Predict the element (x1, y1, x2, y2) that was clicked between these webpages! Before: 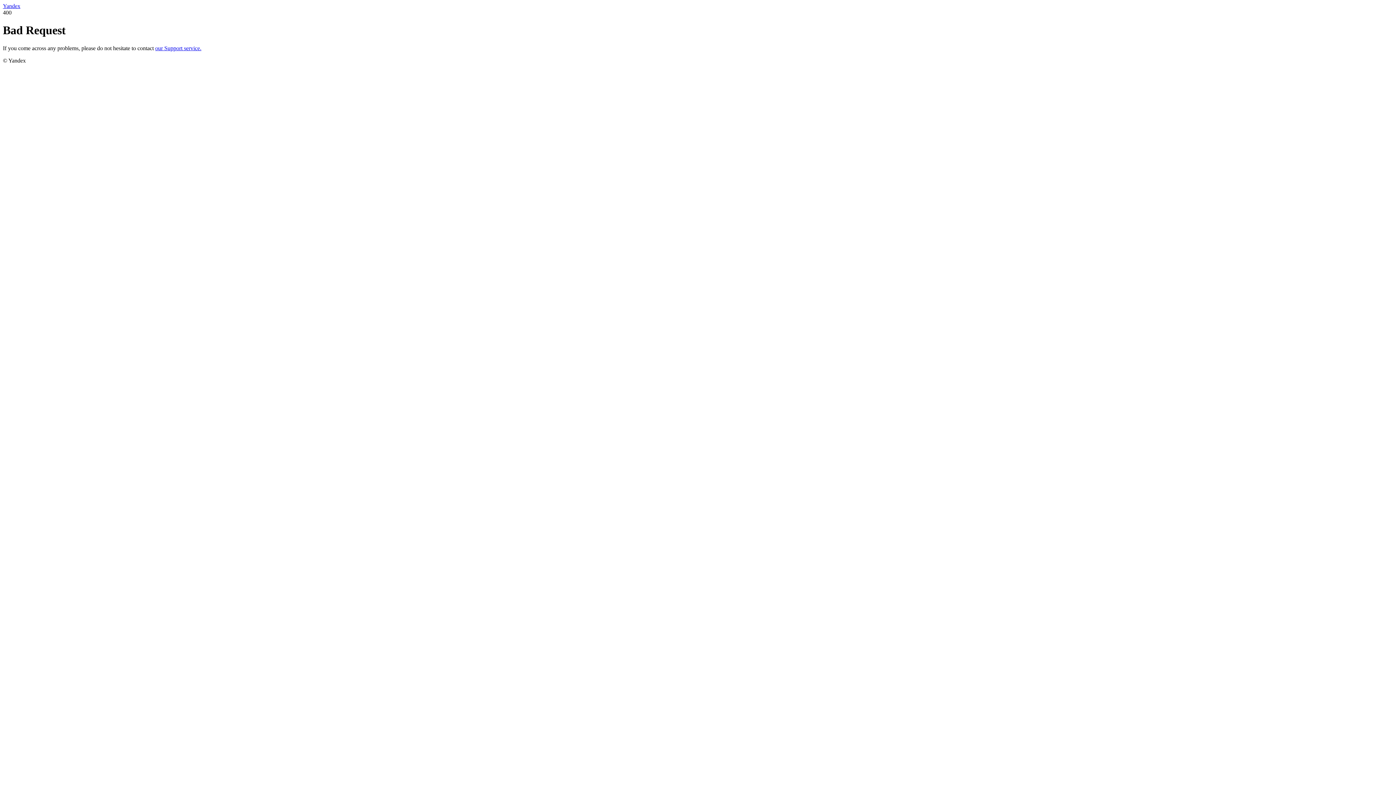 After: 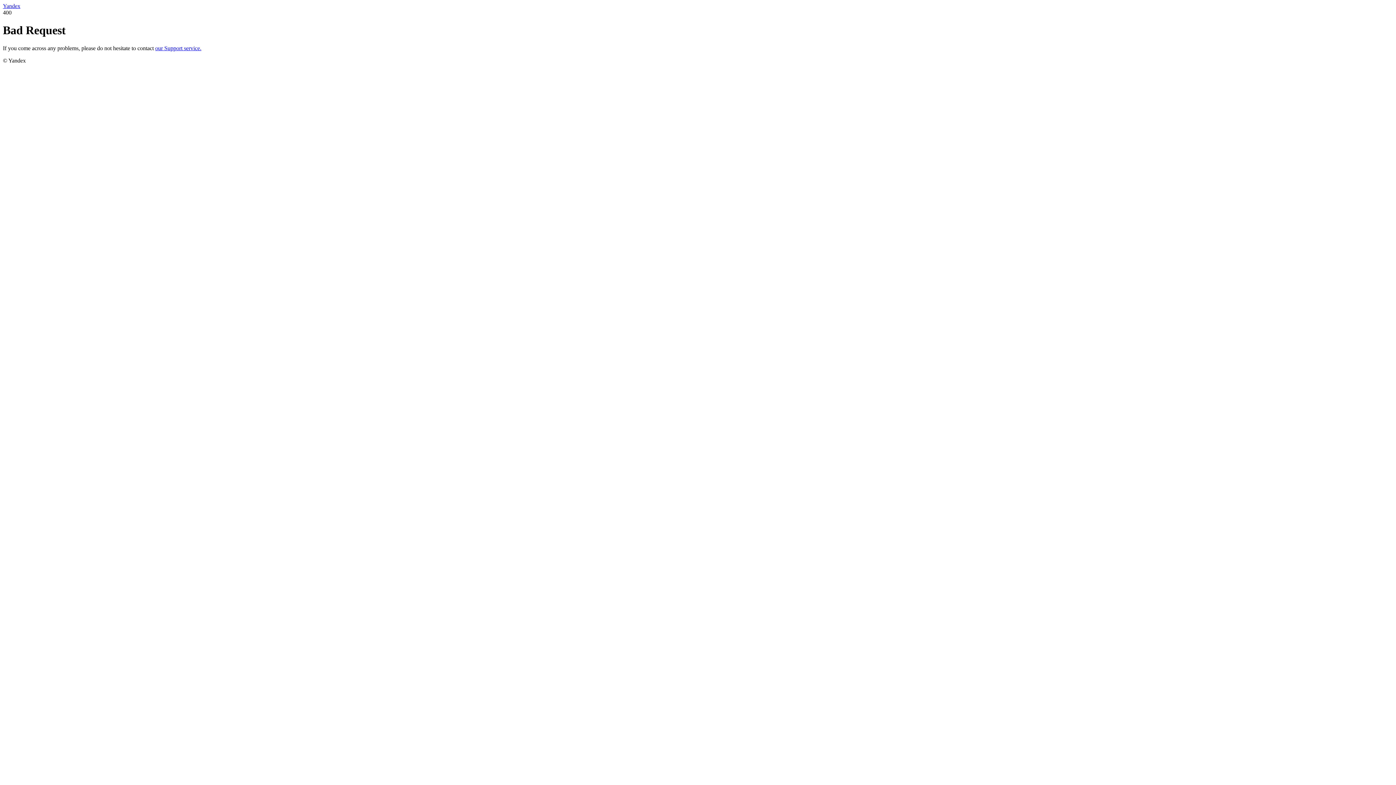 Action: label: our Support service. bbox: (155, 45, 201, 51)